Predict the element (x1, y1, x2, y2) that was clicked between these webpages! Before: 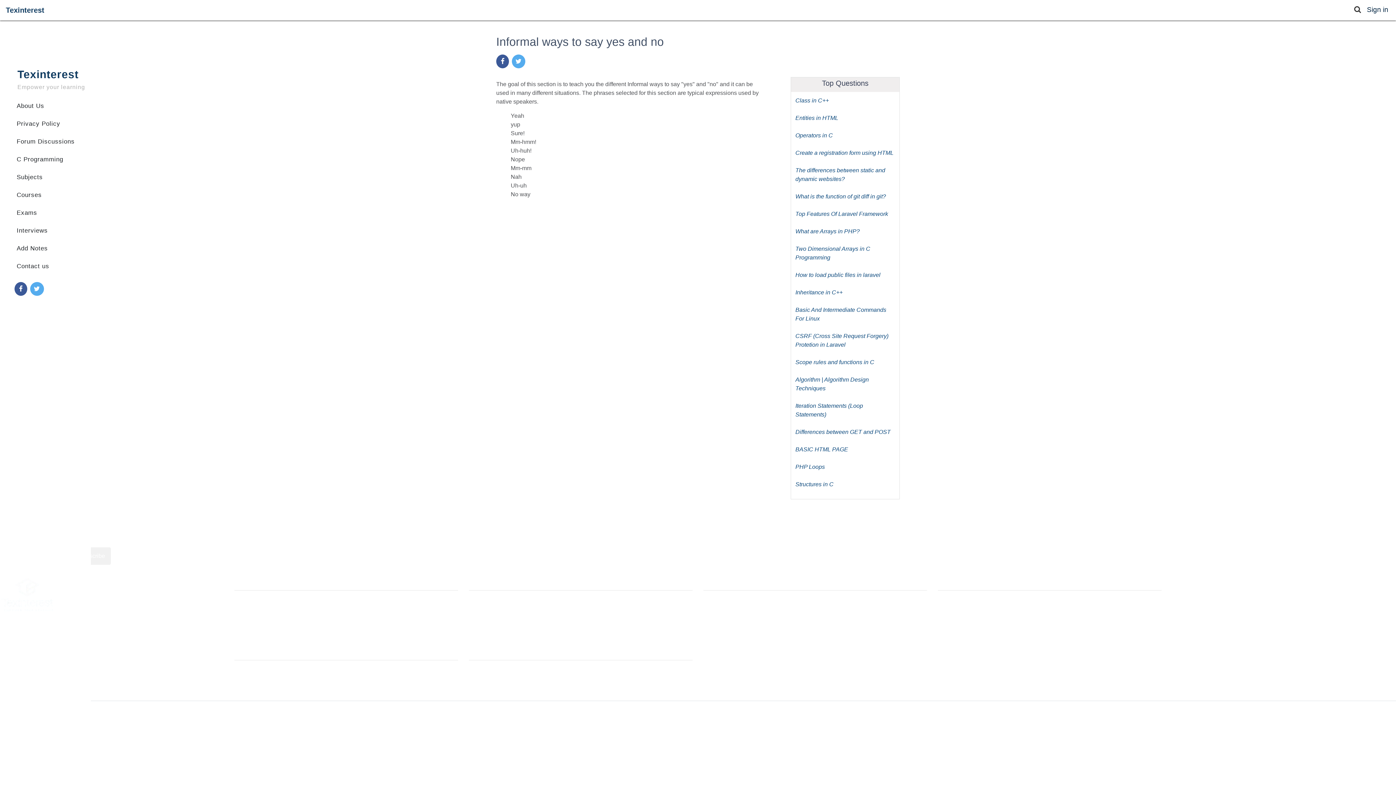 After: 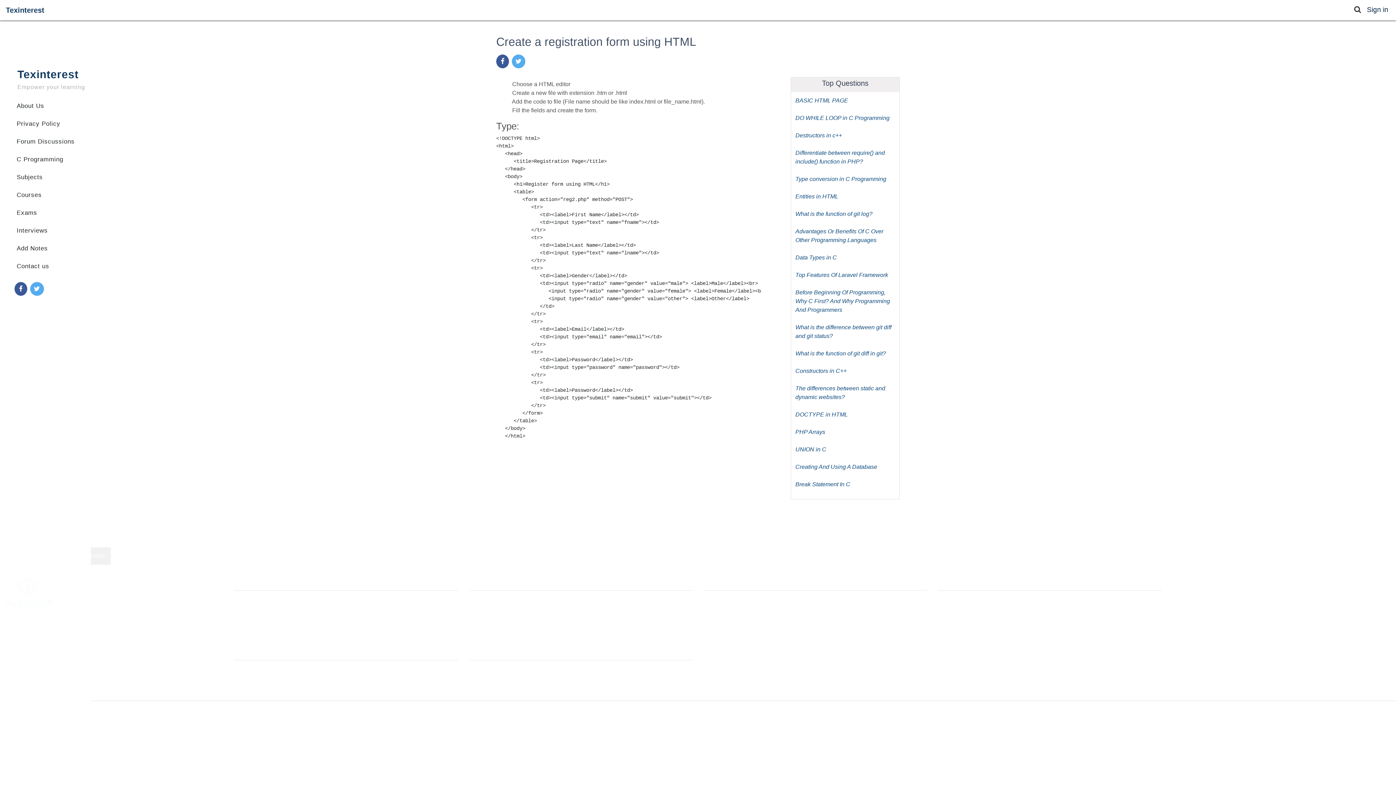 Action: bbox: (795, 149, 893, 156) label: Create a registration form using HTML